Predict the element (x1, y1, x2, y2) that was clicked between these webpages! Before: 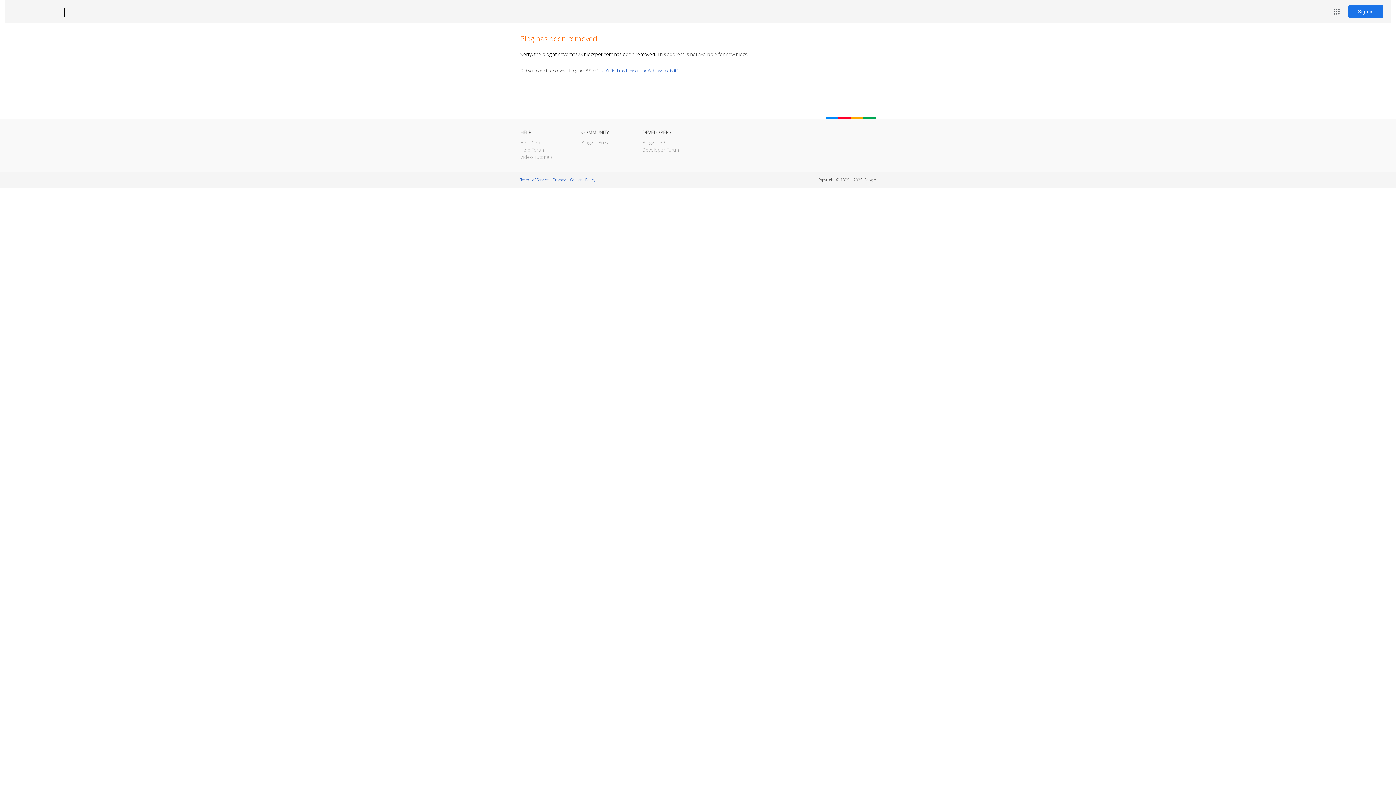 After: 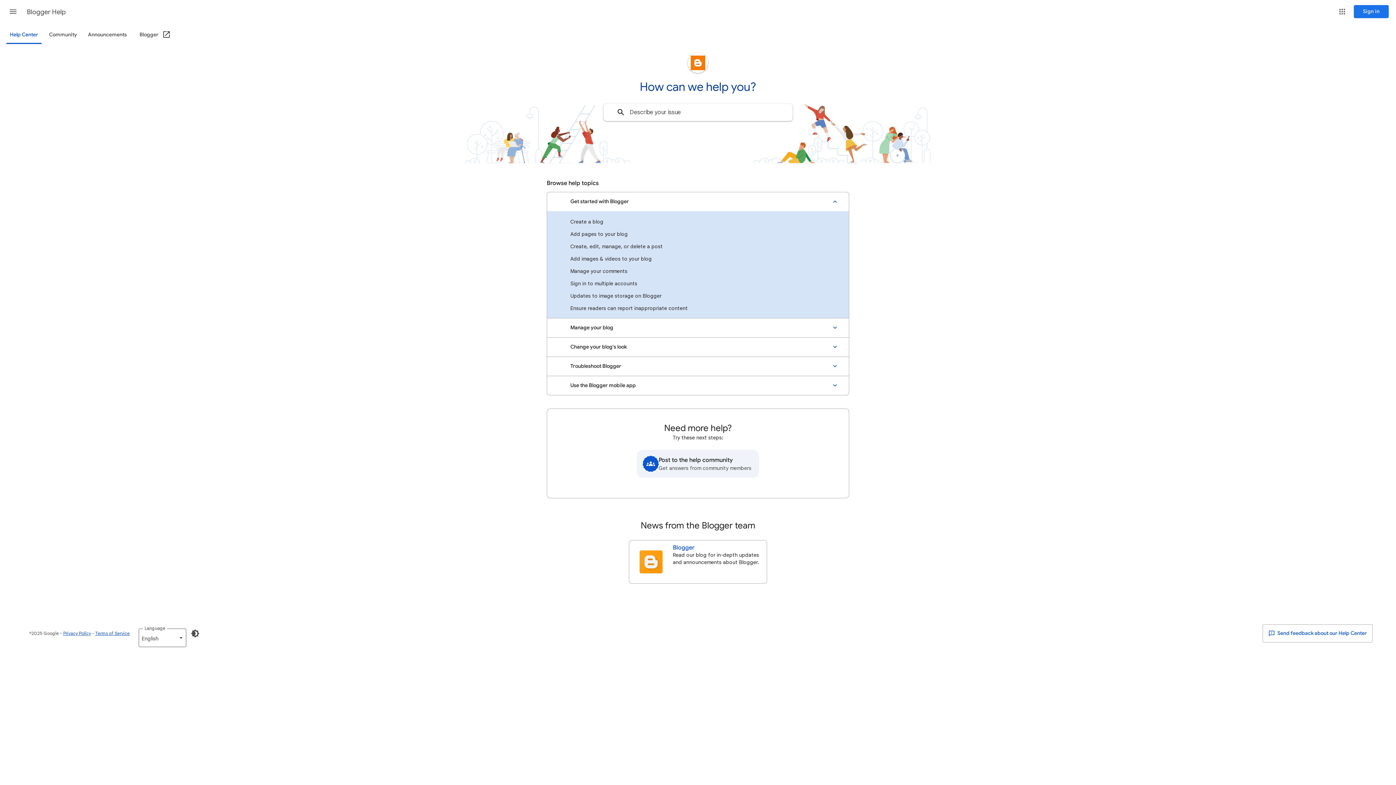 Action: label: Help Center bbox: (520, 139, 546, 145)